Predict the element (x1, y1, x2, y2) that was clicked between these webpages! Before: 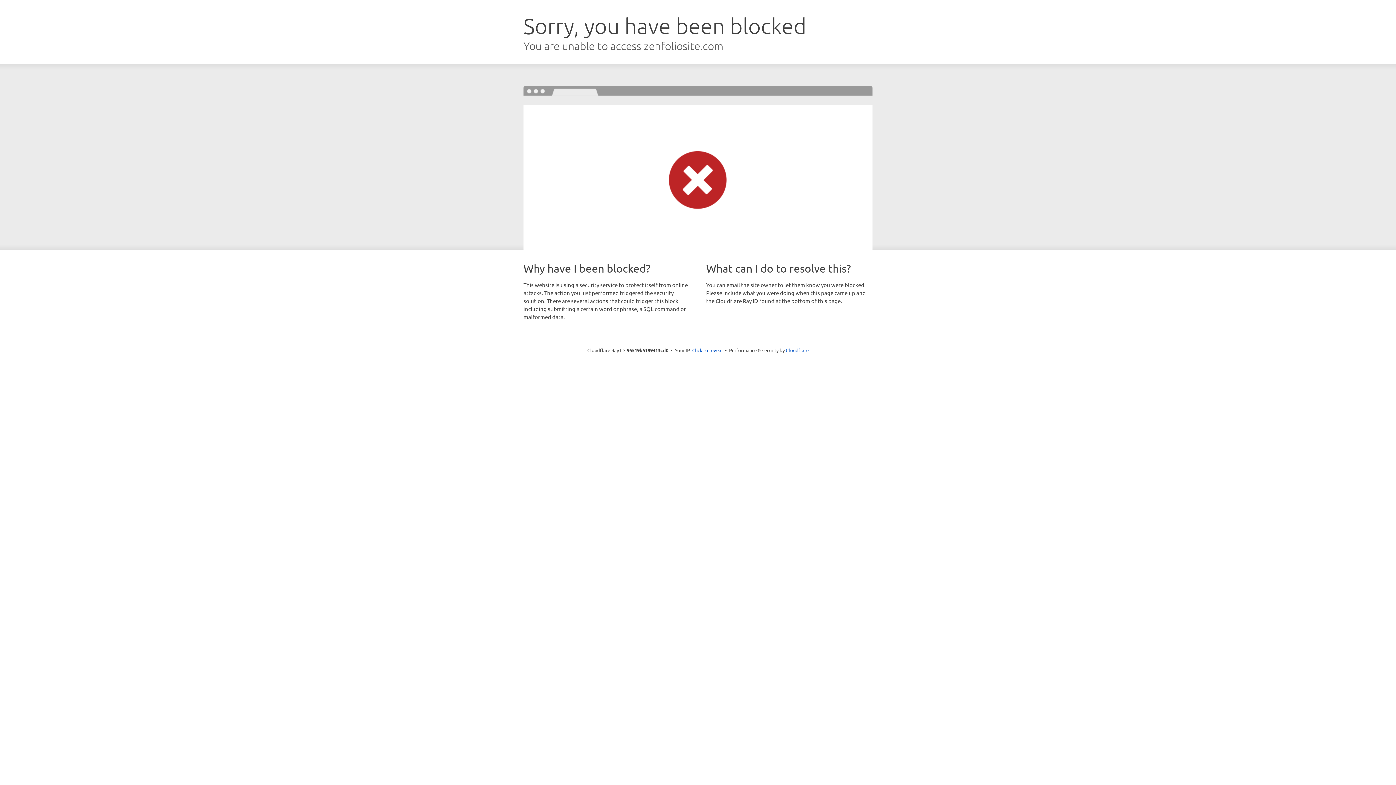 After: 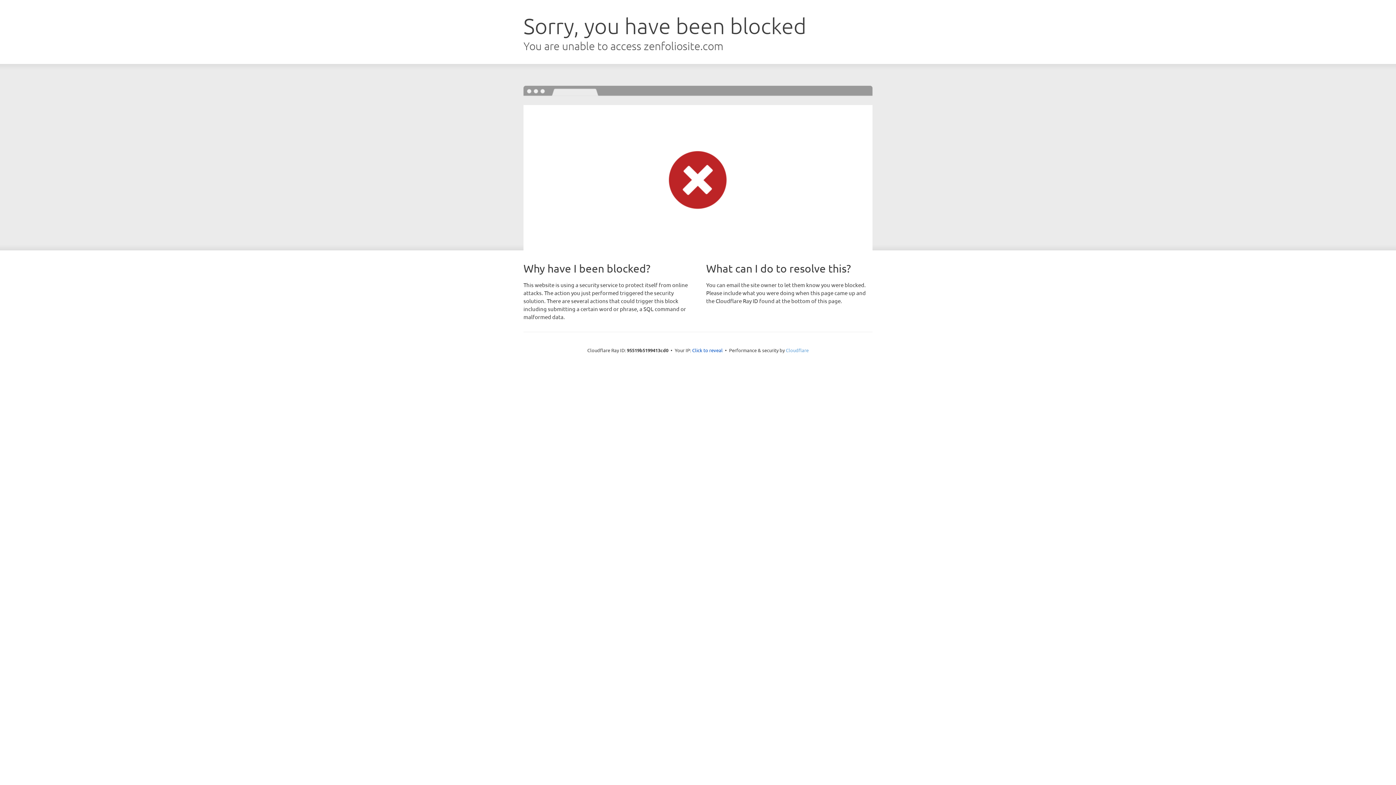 Action: bbox: (786, 347, 808, 353) label: Cloudflare